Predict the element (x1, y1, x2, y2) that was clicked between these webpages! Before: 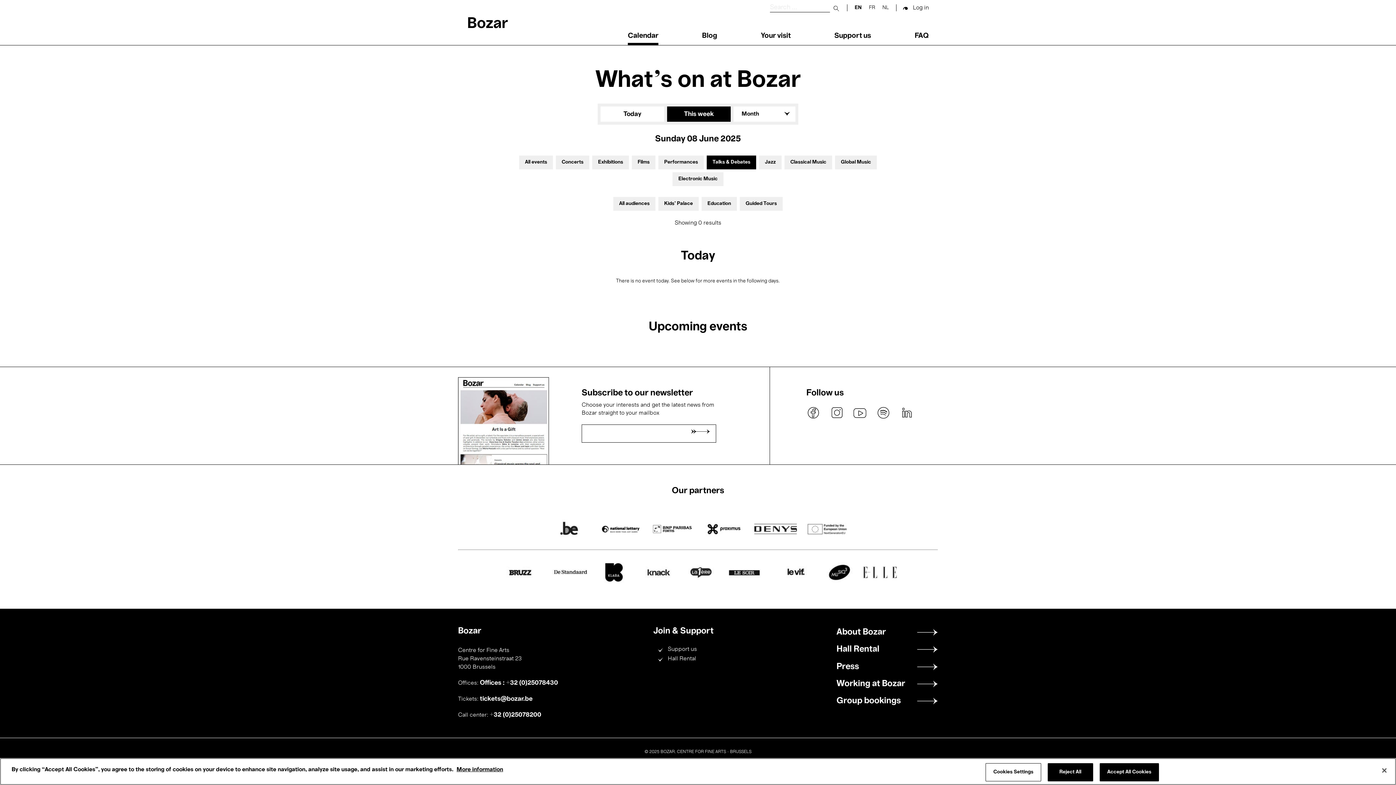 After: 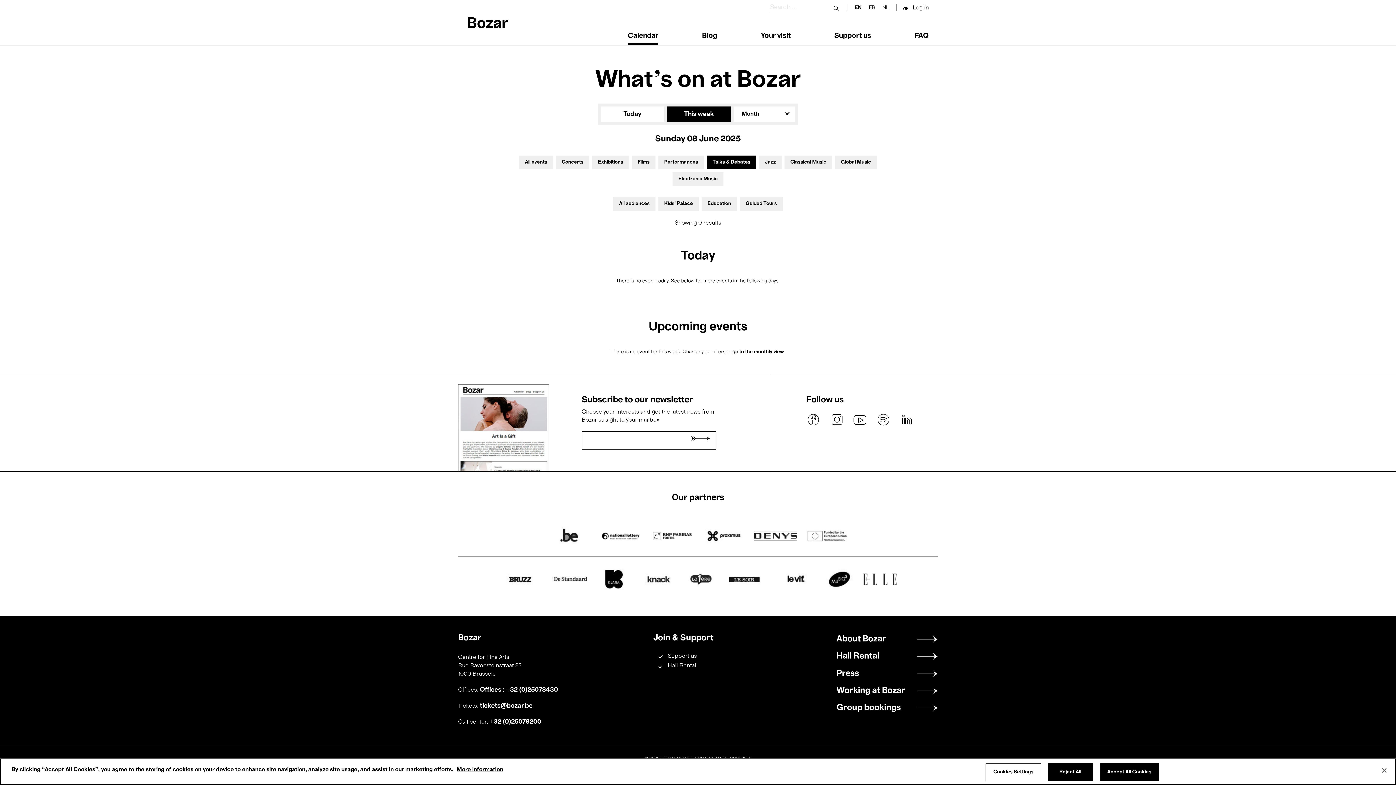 Action: bbox: (667, 106, 730, 121) label: This week